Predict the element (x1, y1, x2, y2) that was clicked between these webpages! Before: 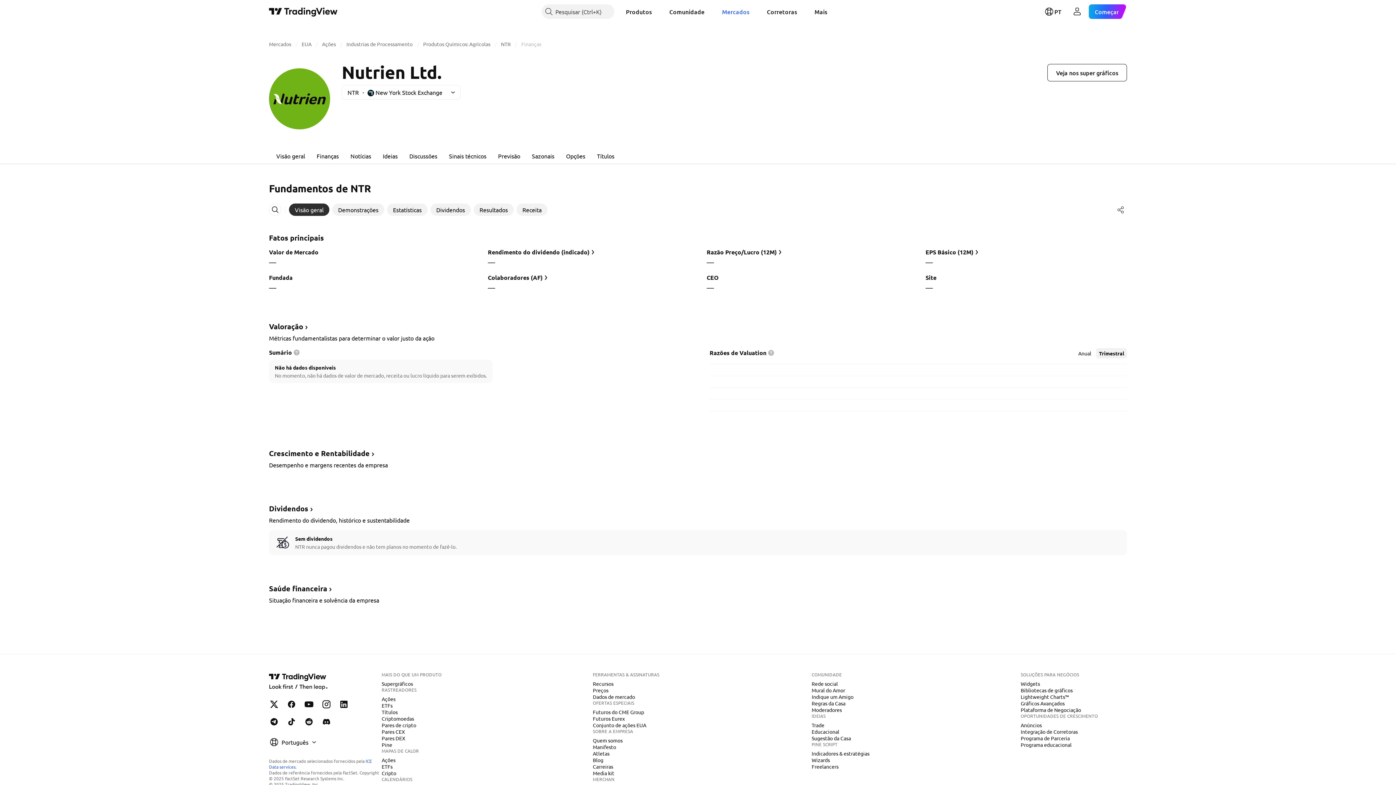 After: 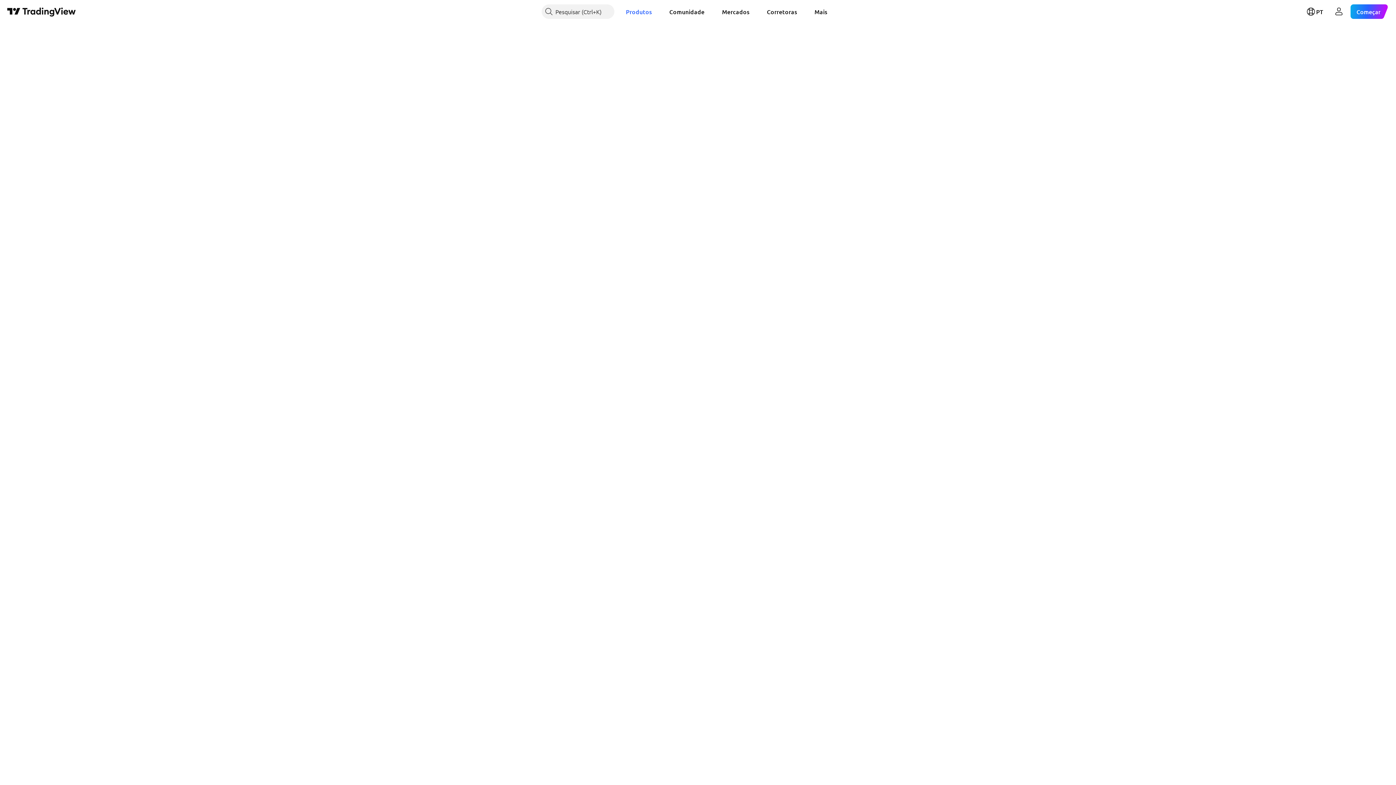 Action: label: ETFs bbox: (378, 702, 395, 709)